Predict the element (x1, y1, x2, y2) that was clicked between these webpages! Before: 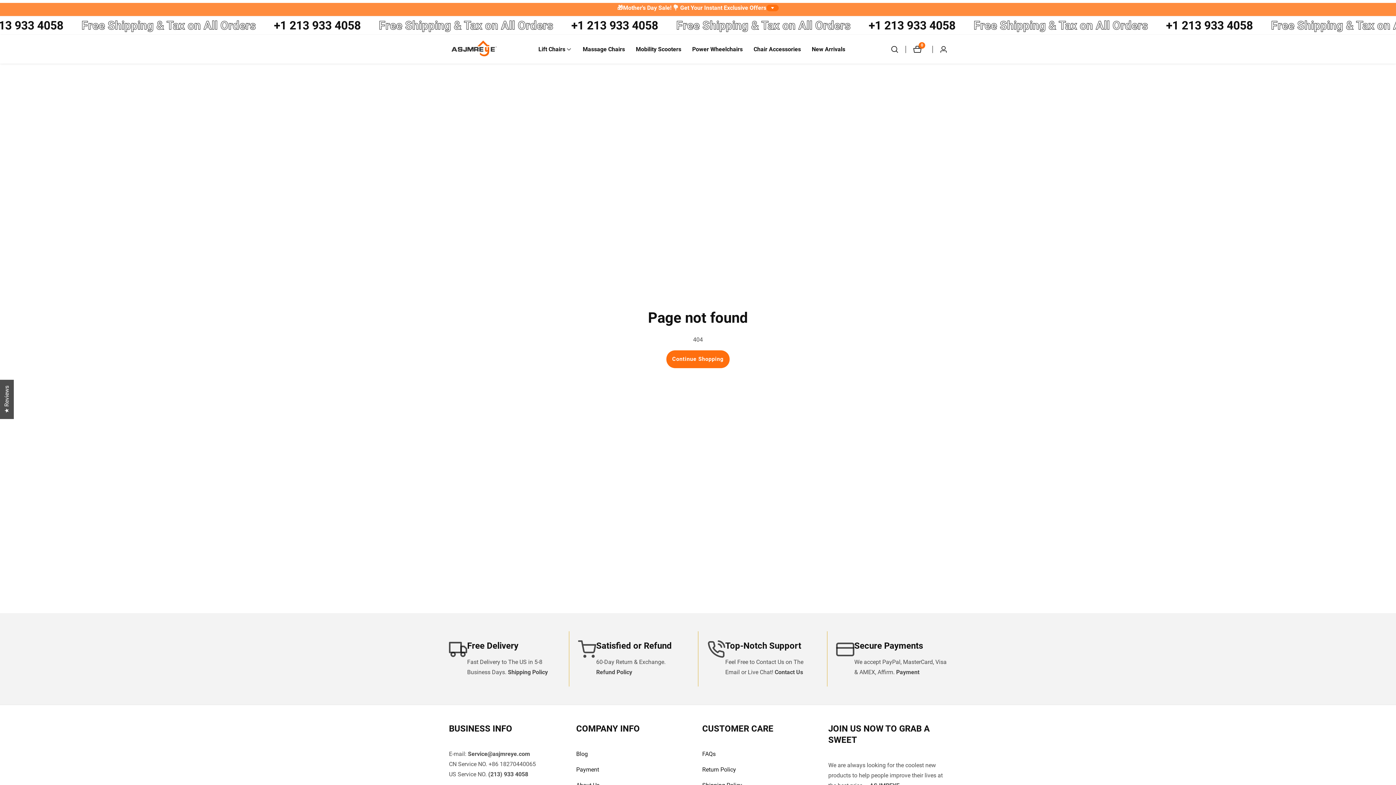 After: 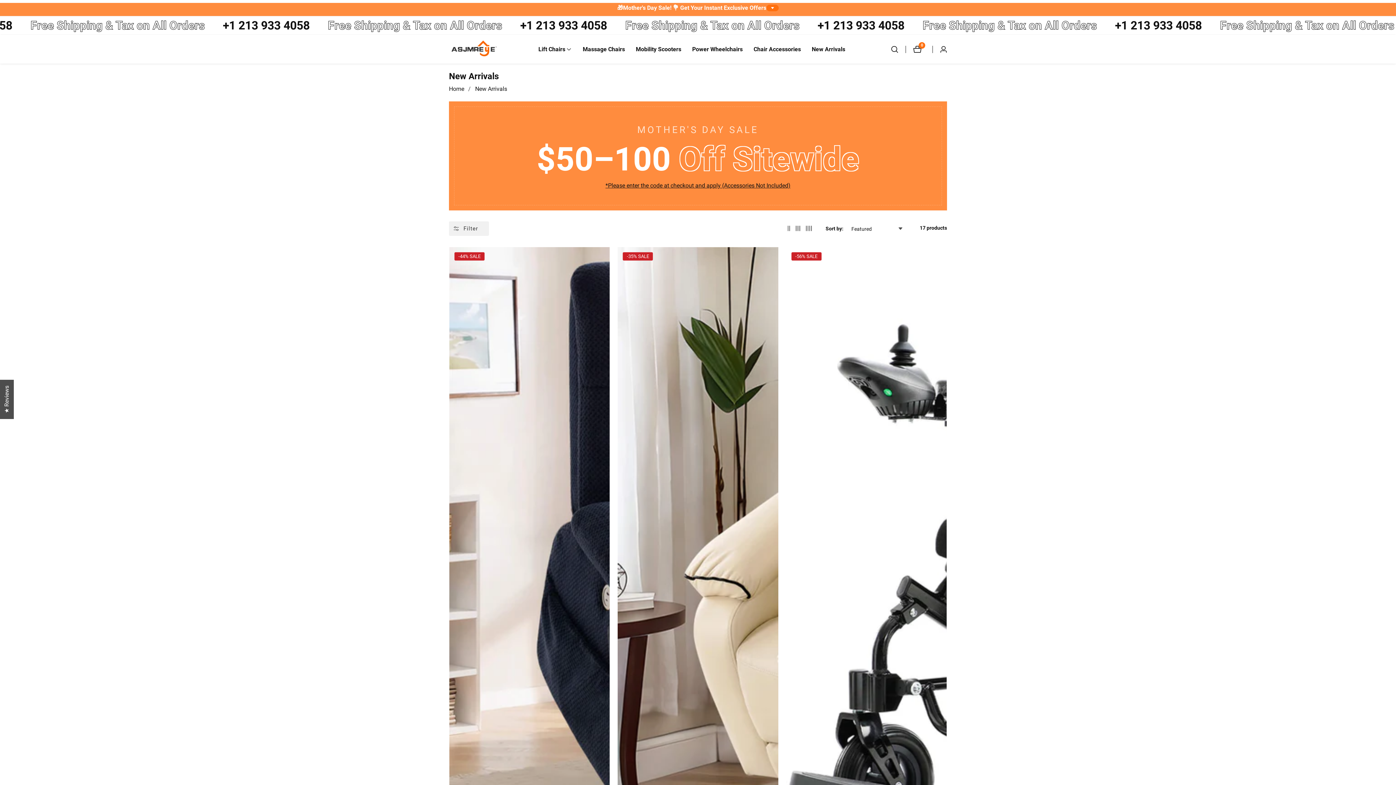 Action: bbox: (811, 35, 845, 63) label: New Arrivals